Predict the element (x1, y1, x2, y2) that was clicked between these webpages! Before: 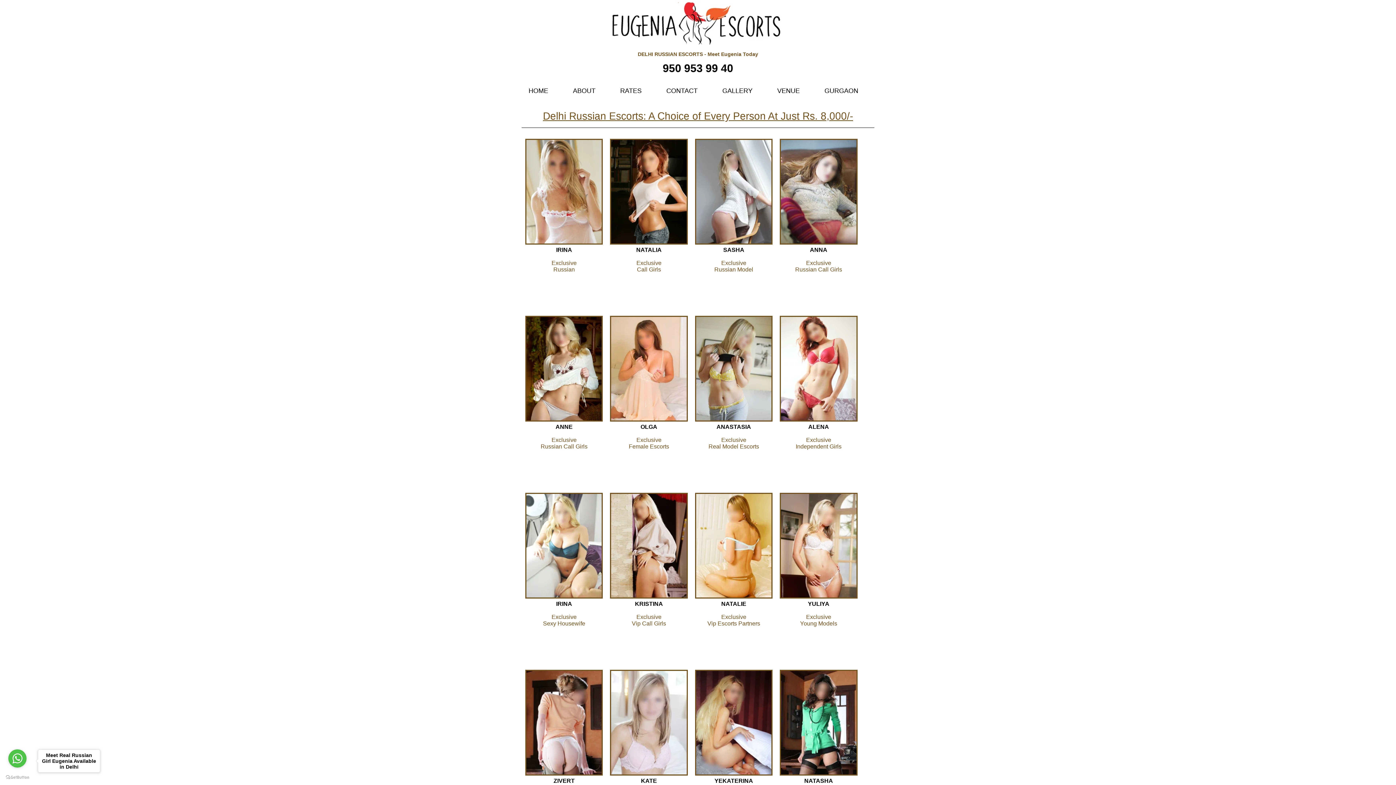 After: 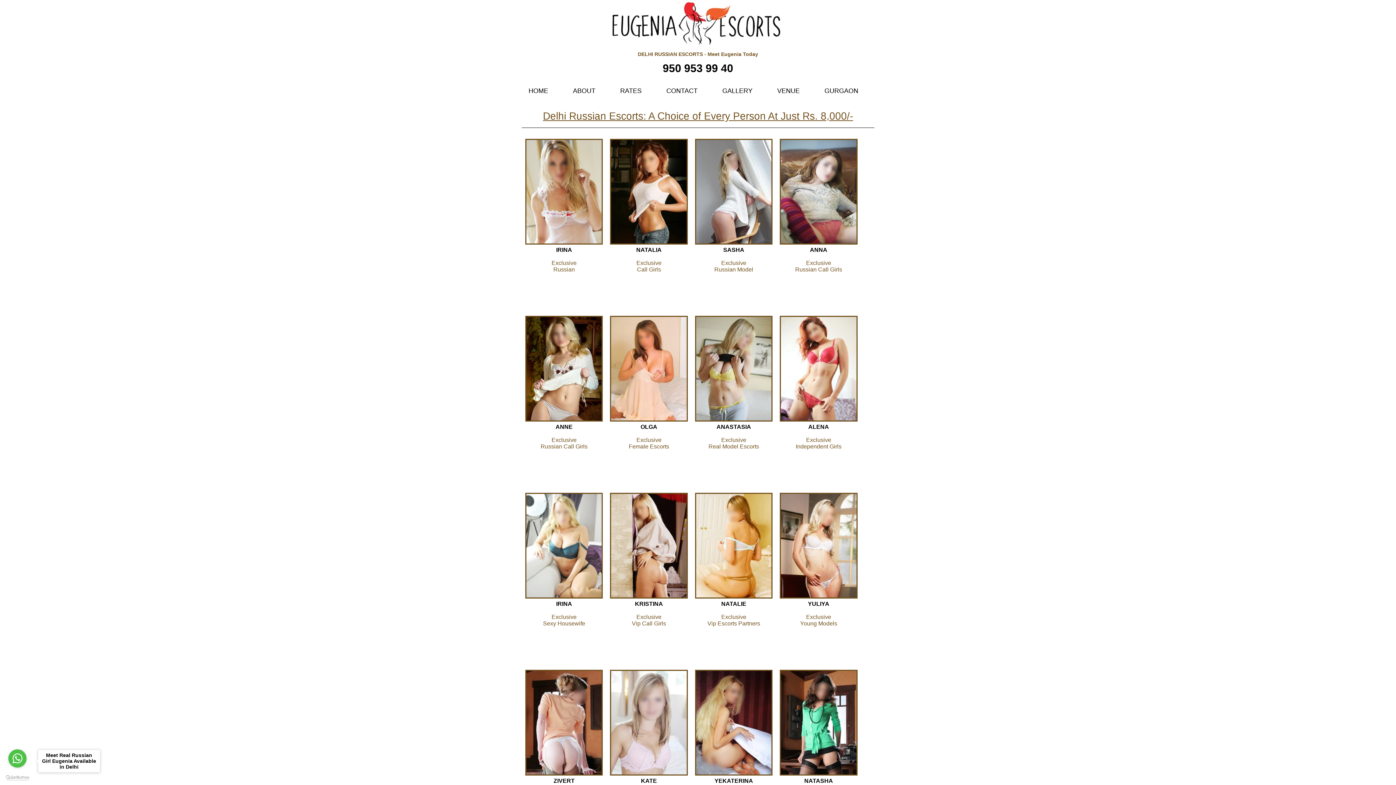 Action: label: Go to GetButton.io website bbox: (5, 775, 29, 780)